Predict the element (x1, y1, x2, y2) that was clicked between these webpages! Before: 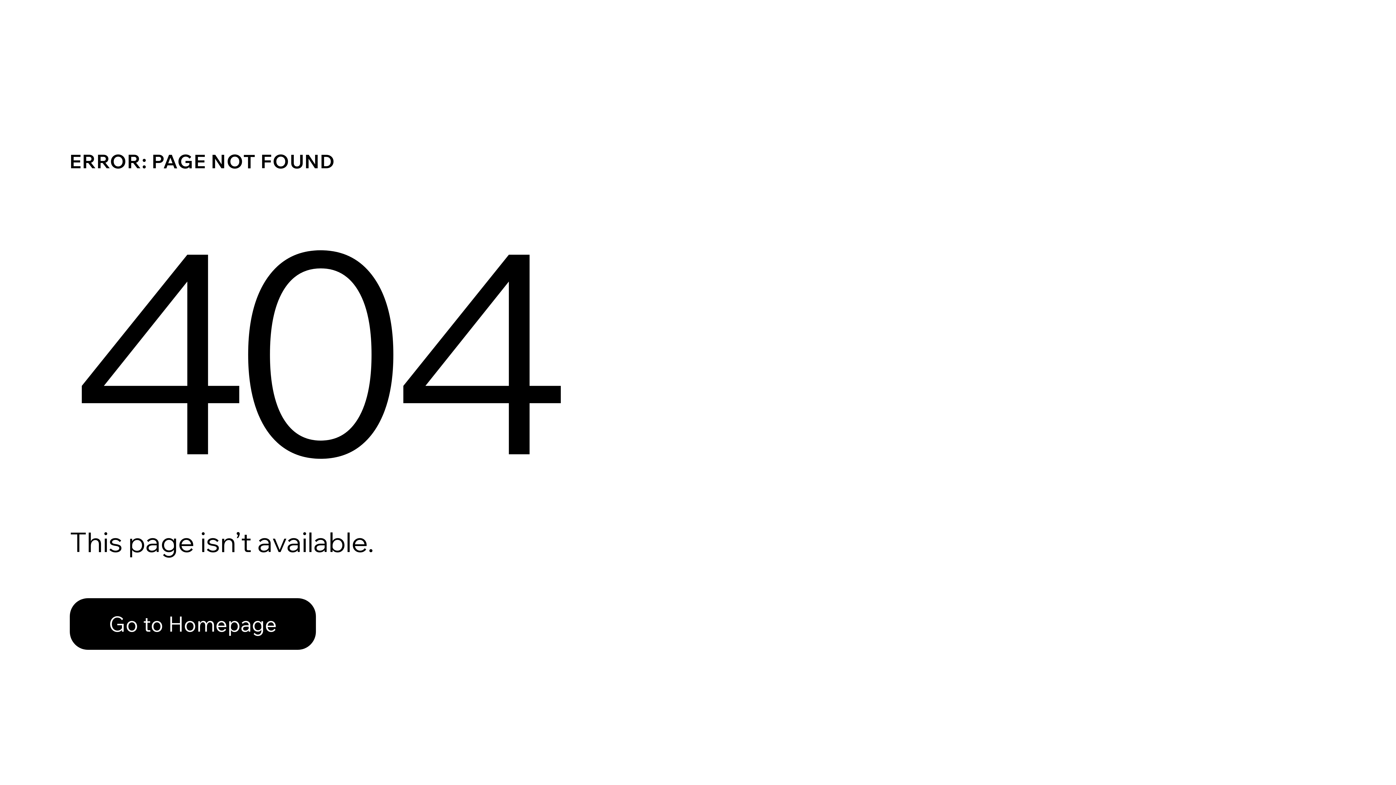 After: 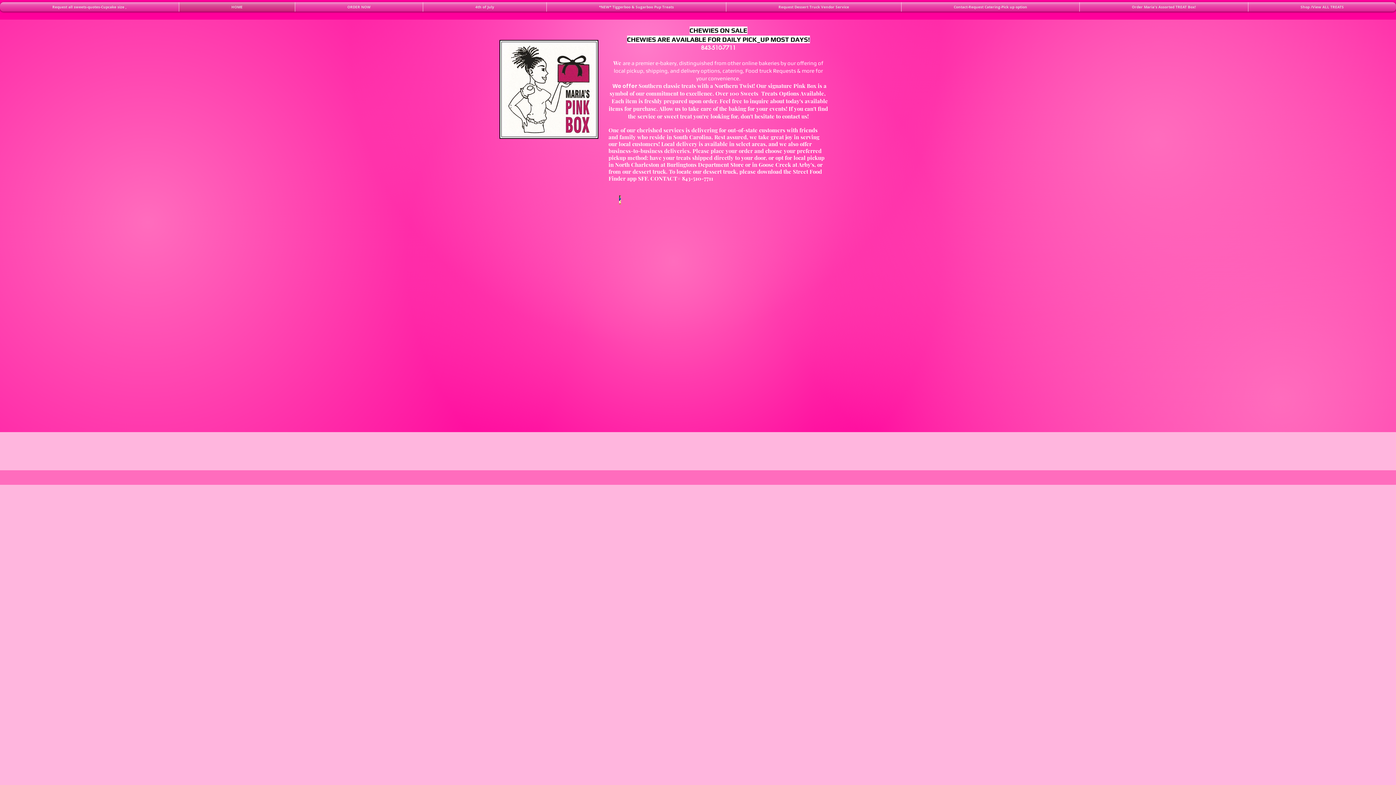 Action: label: Go to Homepage bbox: (69, 582, 768, 659)